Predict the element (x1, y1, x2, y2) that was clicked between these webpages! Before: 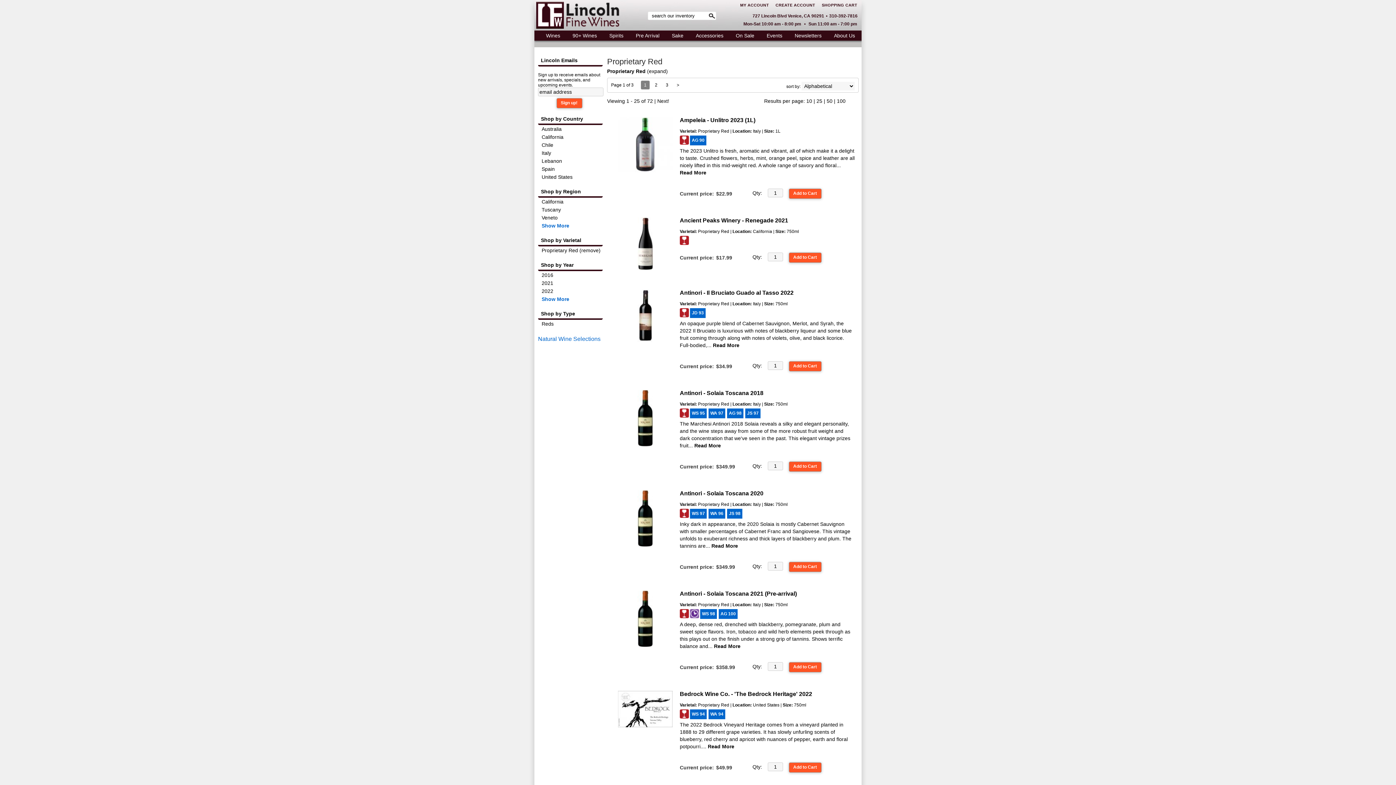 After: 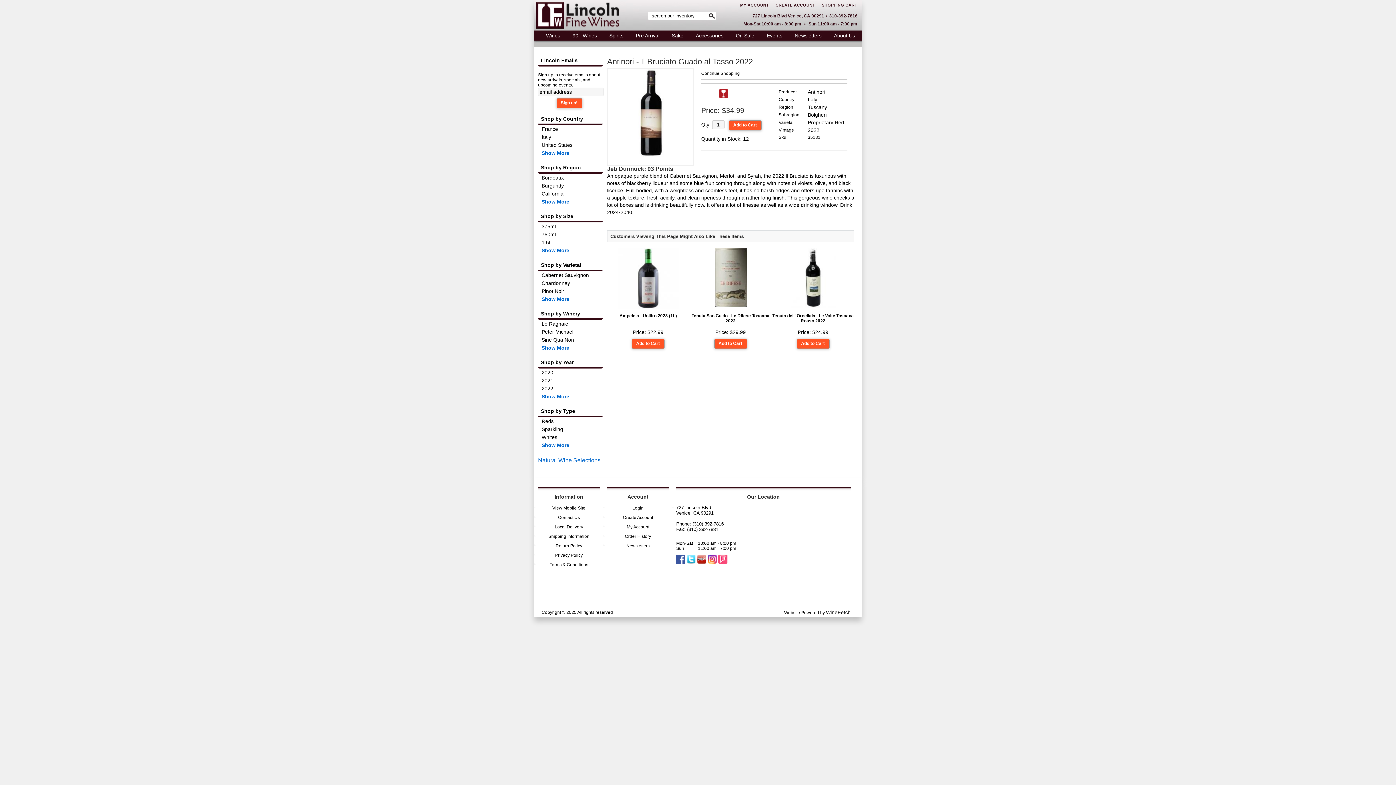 Action: bbox: (637, 337, 653, 343)